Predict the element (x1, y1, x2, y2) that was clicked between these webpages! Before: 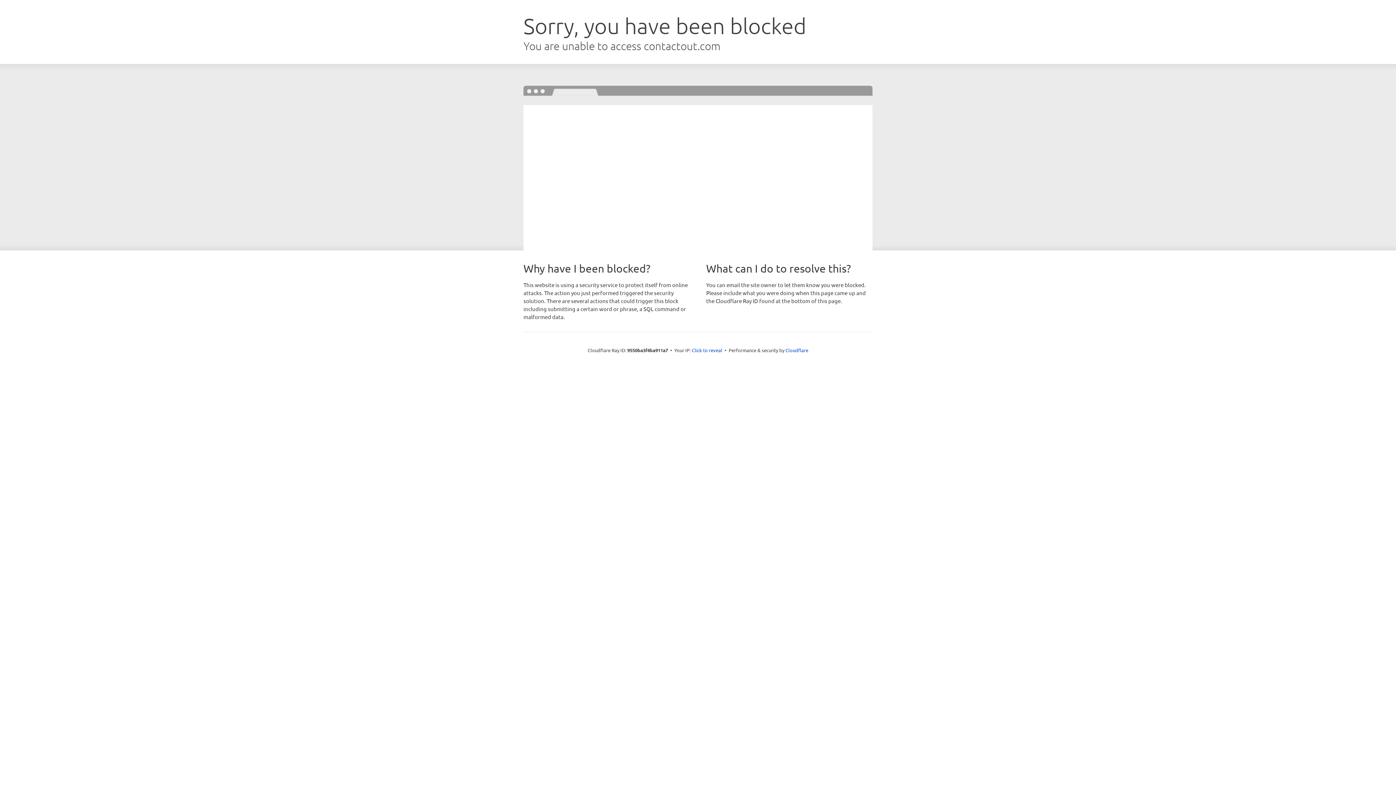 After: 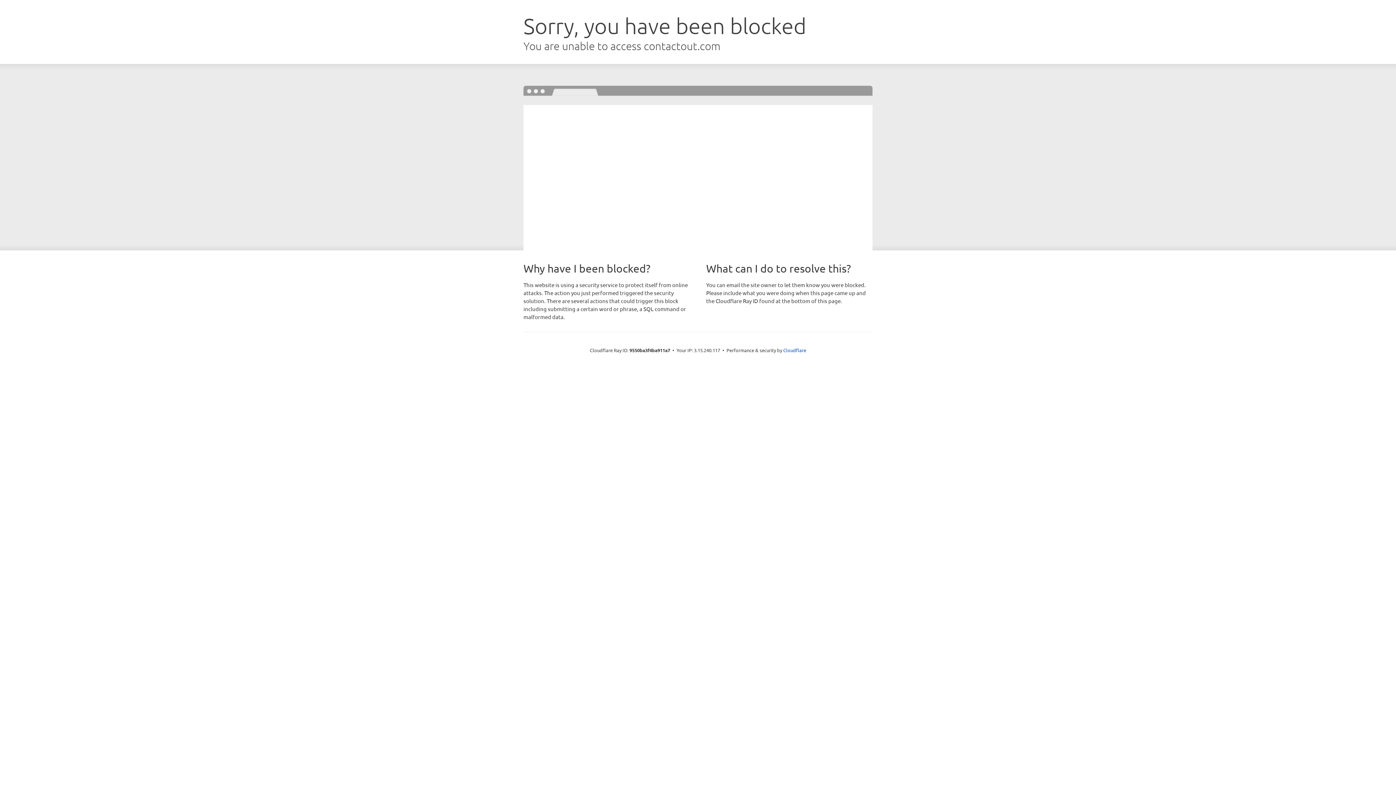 Action: bbox: (692, 346, 722, 353) label: Click to reveal